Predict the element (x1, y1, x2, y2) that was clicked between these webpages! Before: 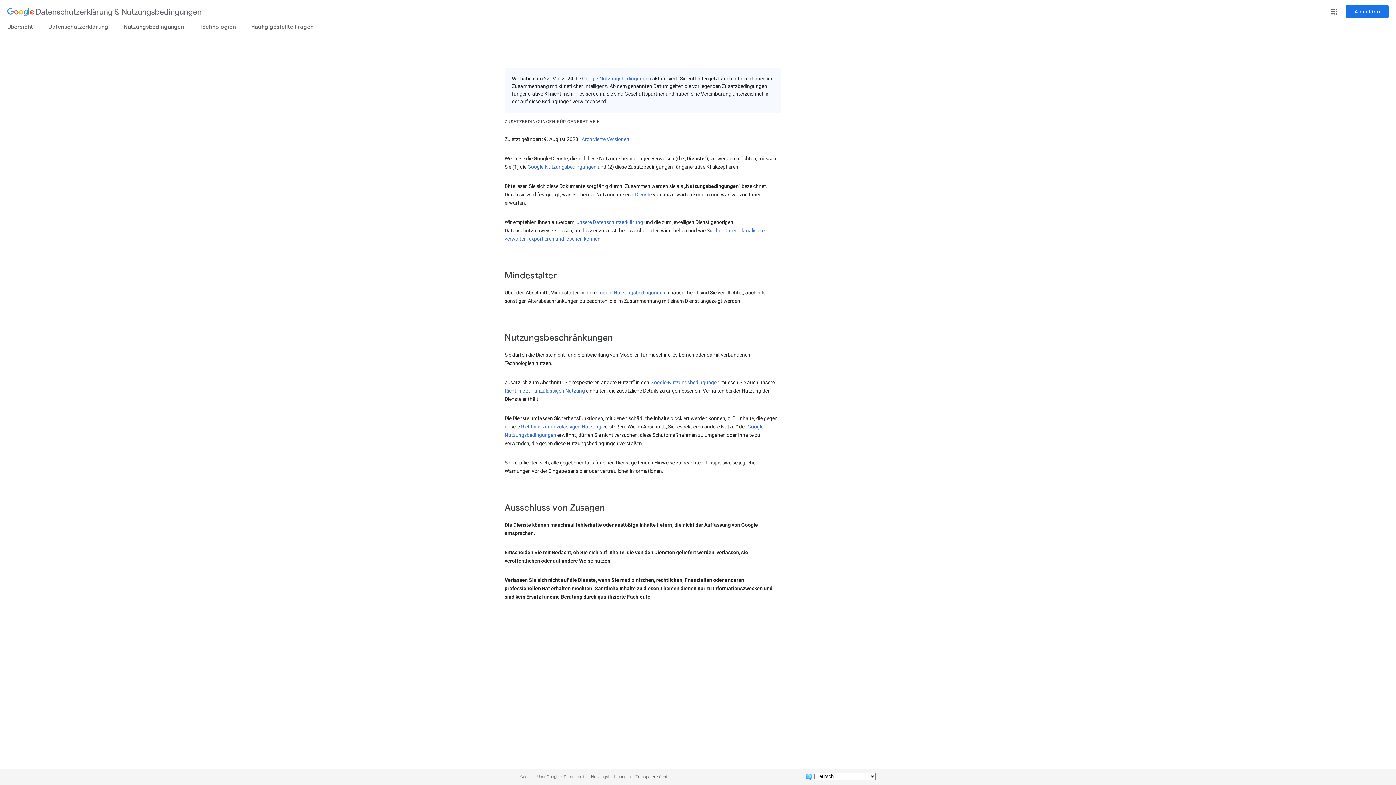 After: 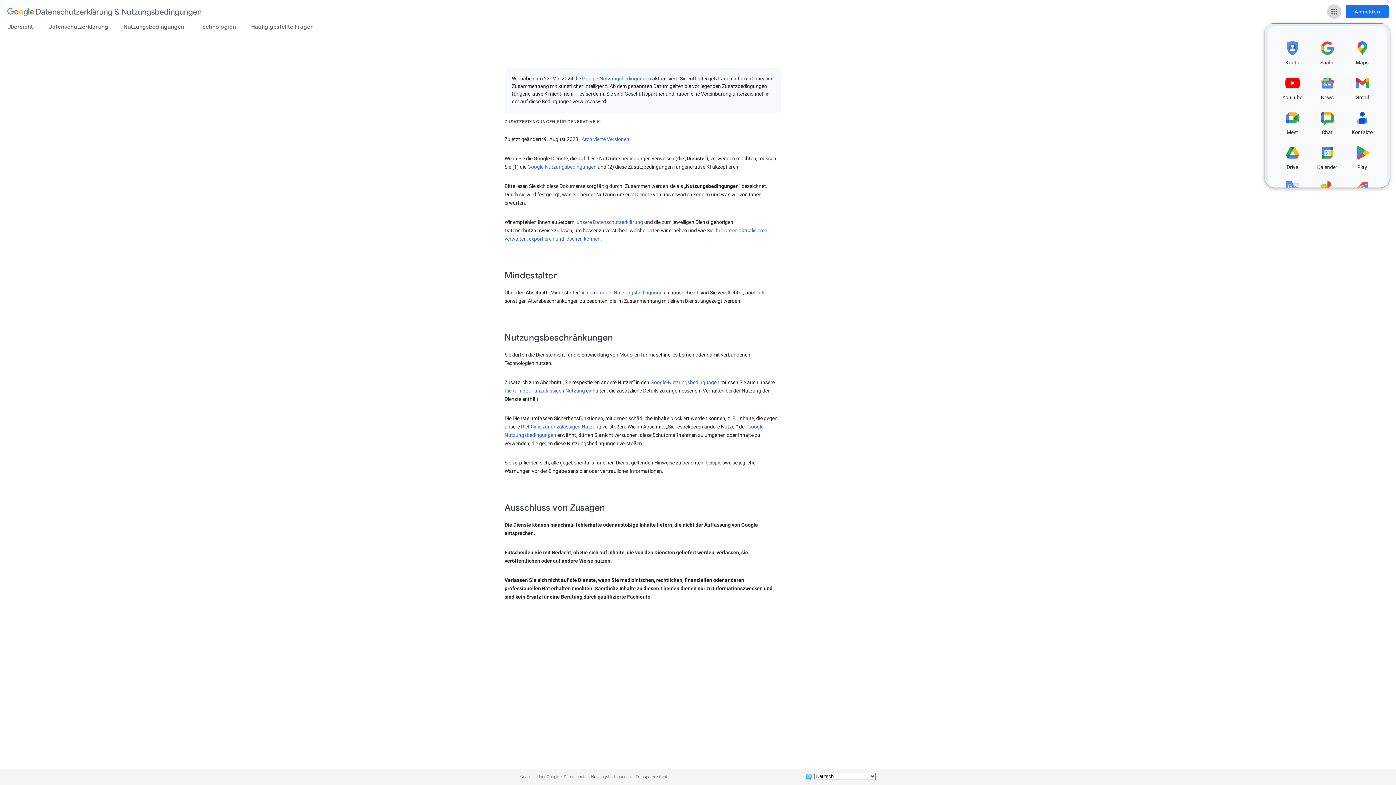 Action: bbox: (1327, 4, 1341, 18) label: Google-Apps